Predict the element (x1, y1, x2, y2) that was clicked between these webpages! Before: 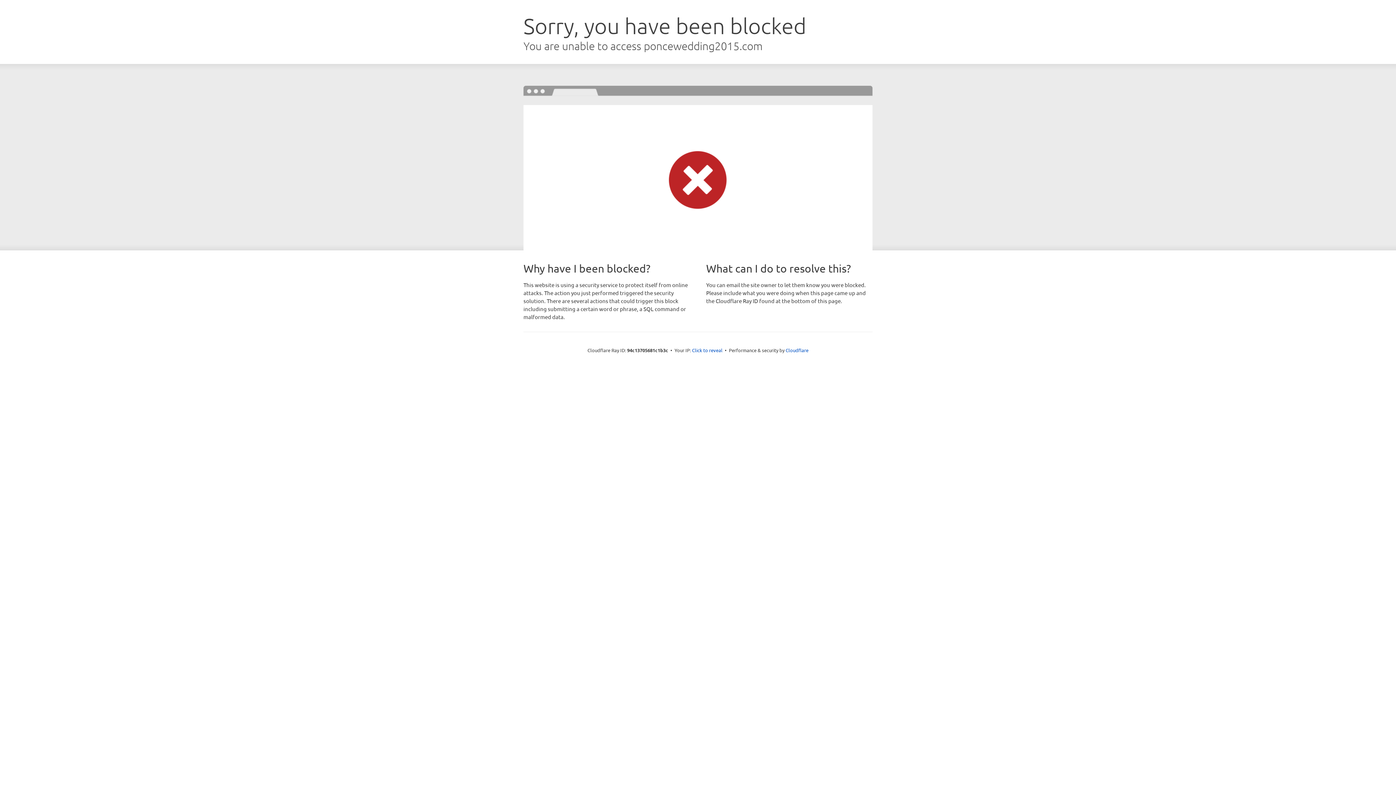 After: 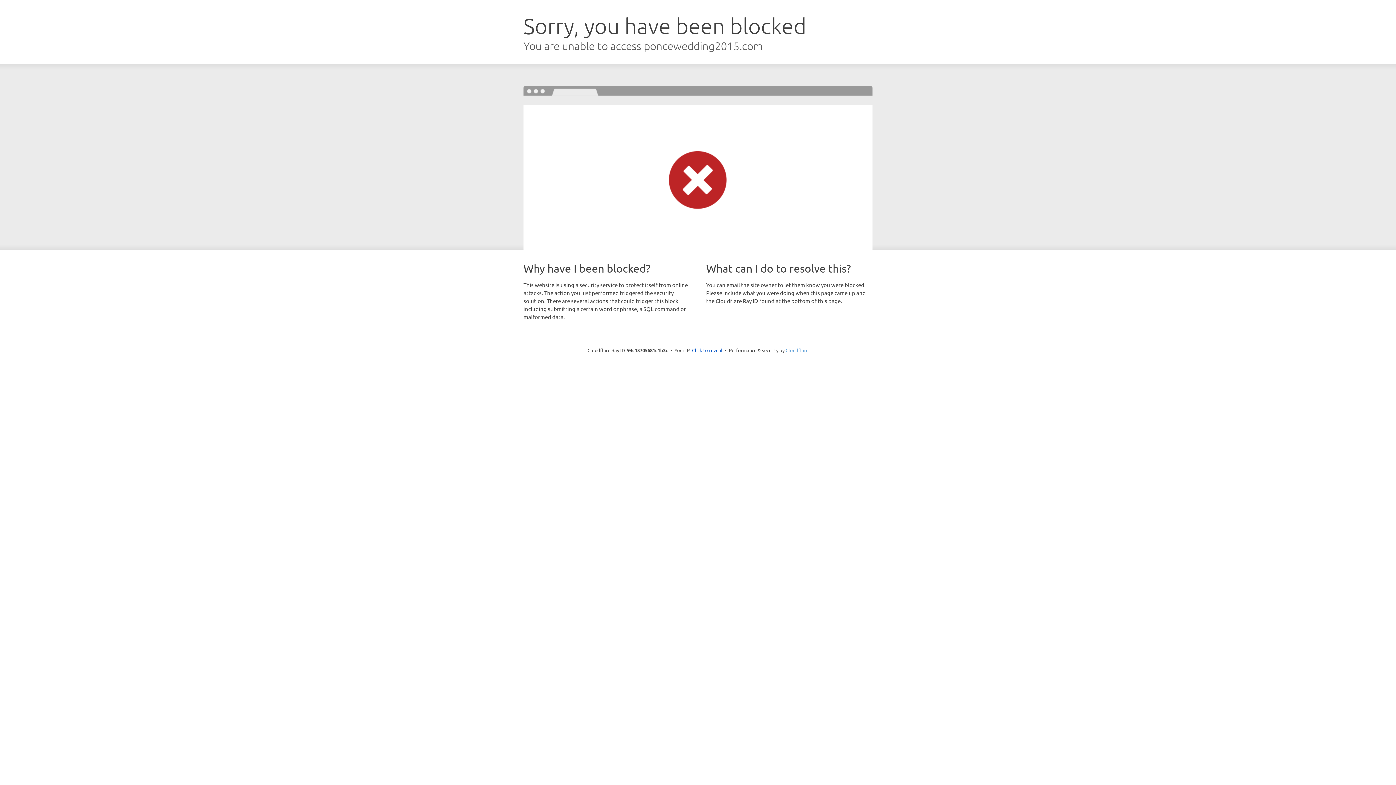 Action: label: Cloudflare bbox: (785, 347, 808, 353)